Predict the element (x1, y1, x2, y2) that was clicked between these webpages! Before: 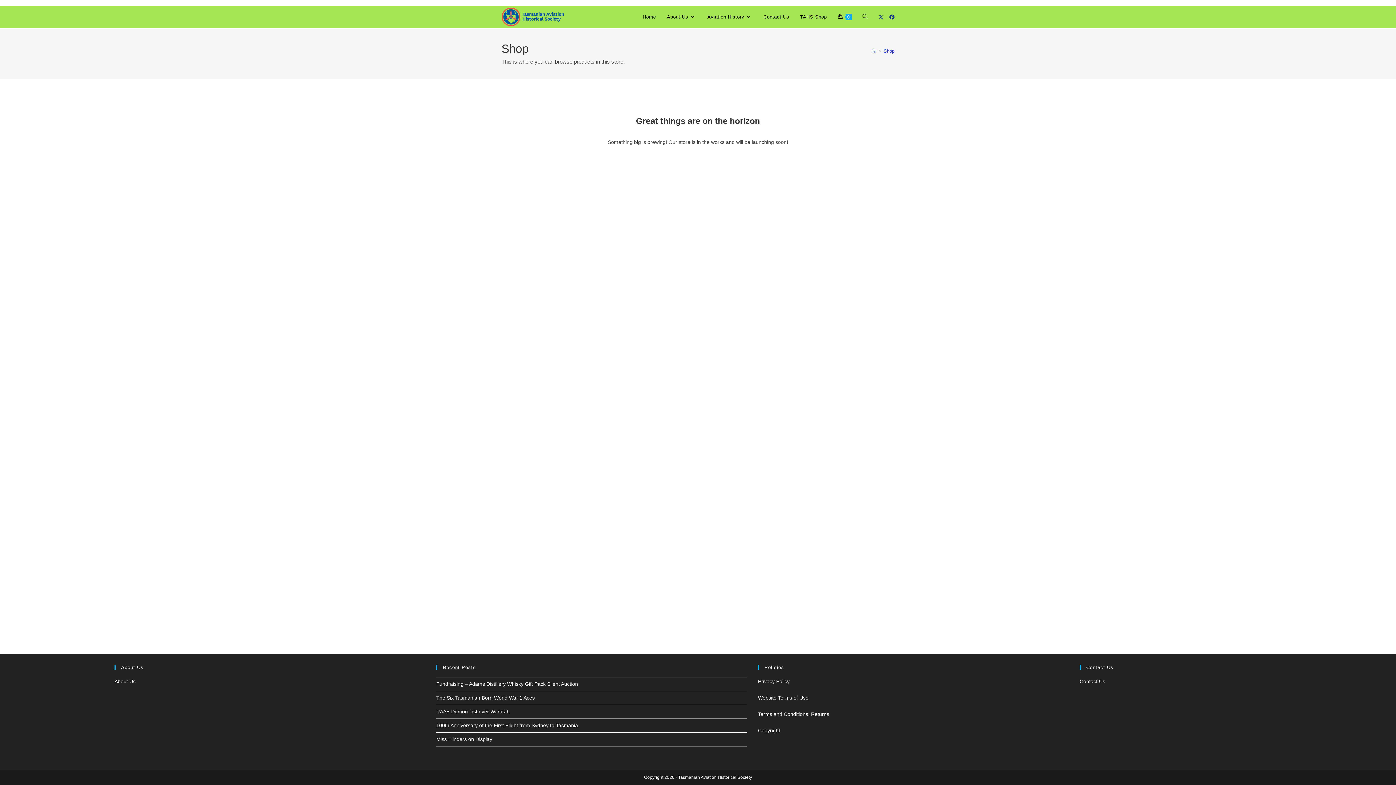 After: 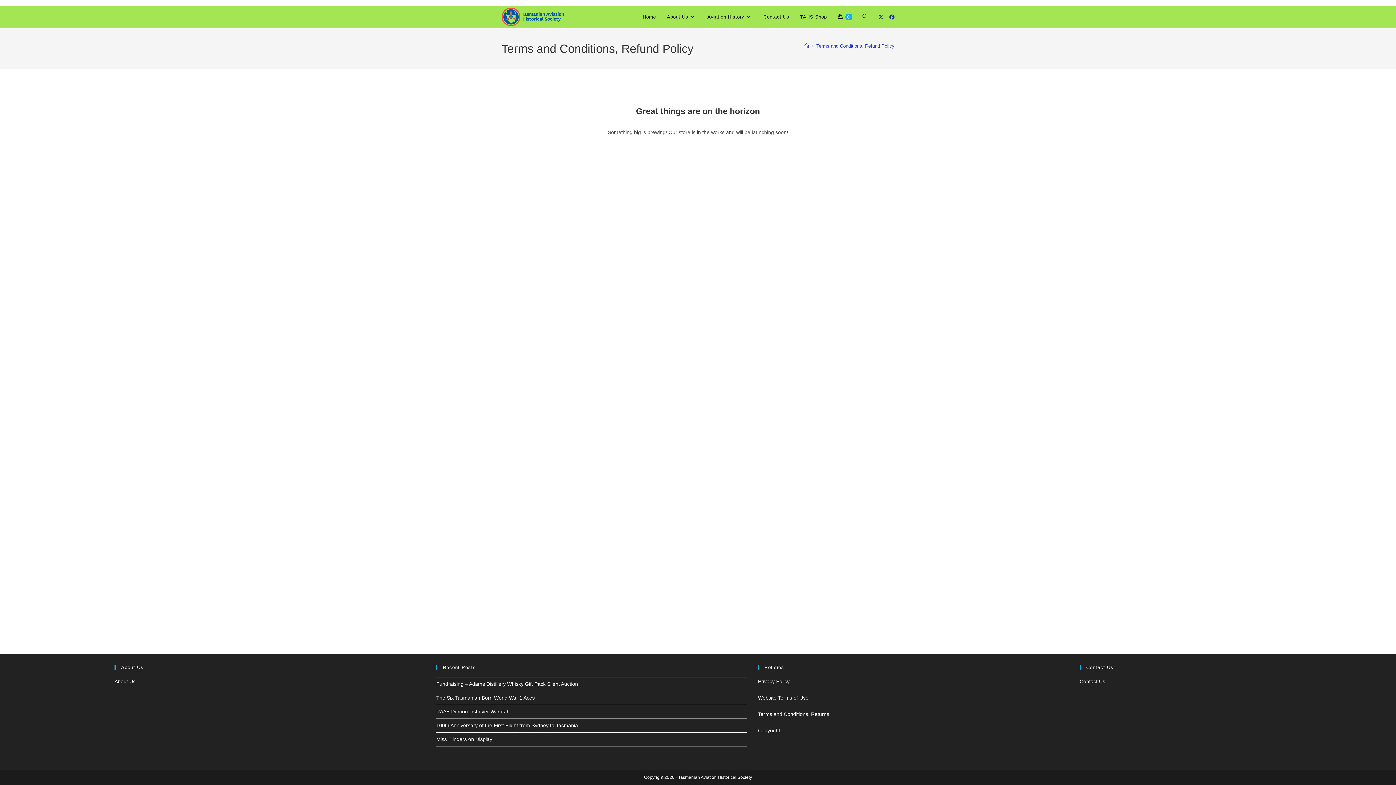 Action: label: Terms and Conditions, Returns bbox: (758, 711, 829, 717)